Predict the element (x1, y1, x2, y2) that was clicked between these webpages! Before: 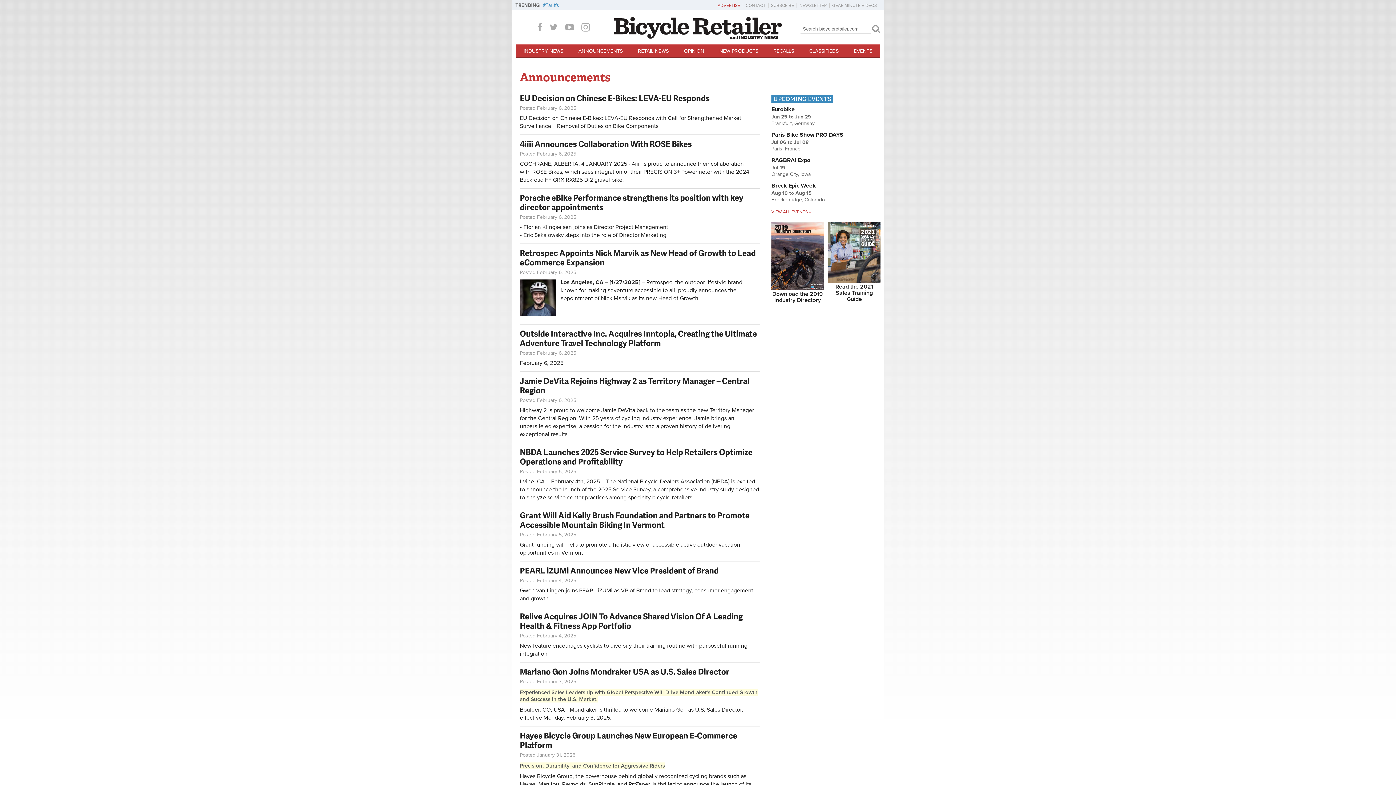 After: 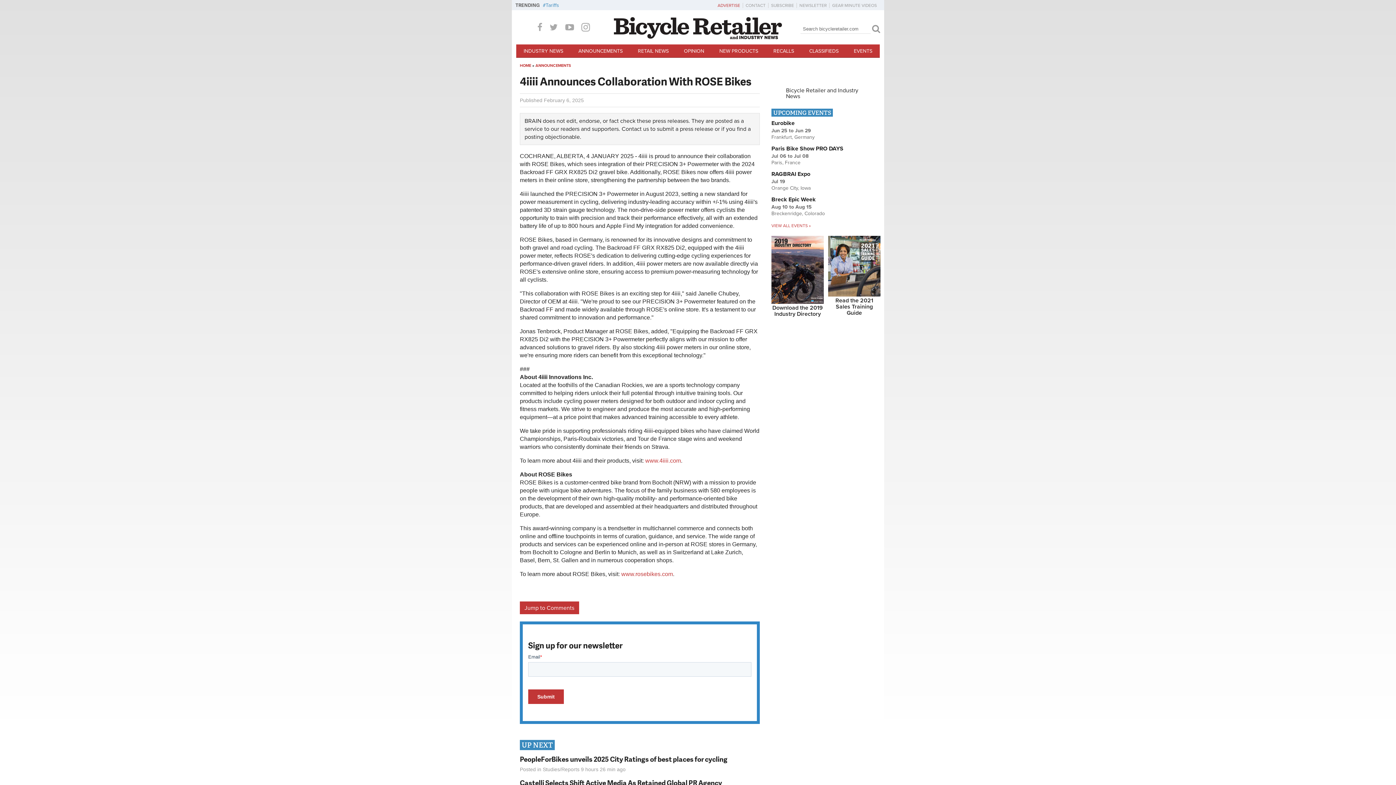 Action: bbox: (520, 173, 692, 185) label: 4iiii Announces Collaboration With ROSE Bikes